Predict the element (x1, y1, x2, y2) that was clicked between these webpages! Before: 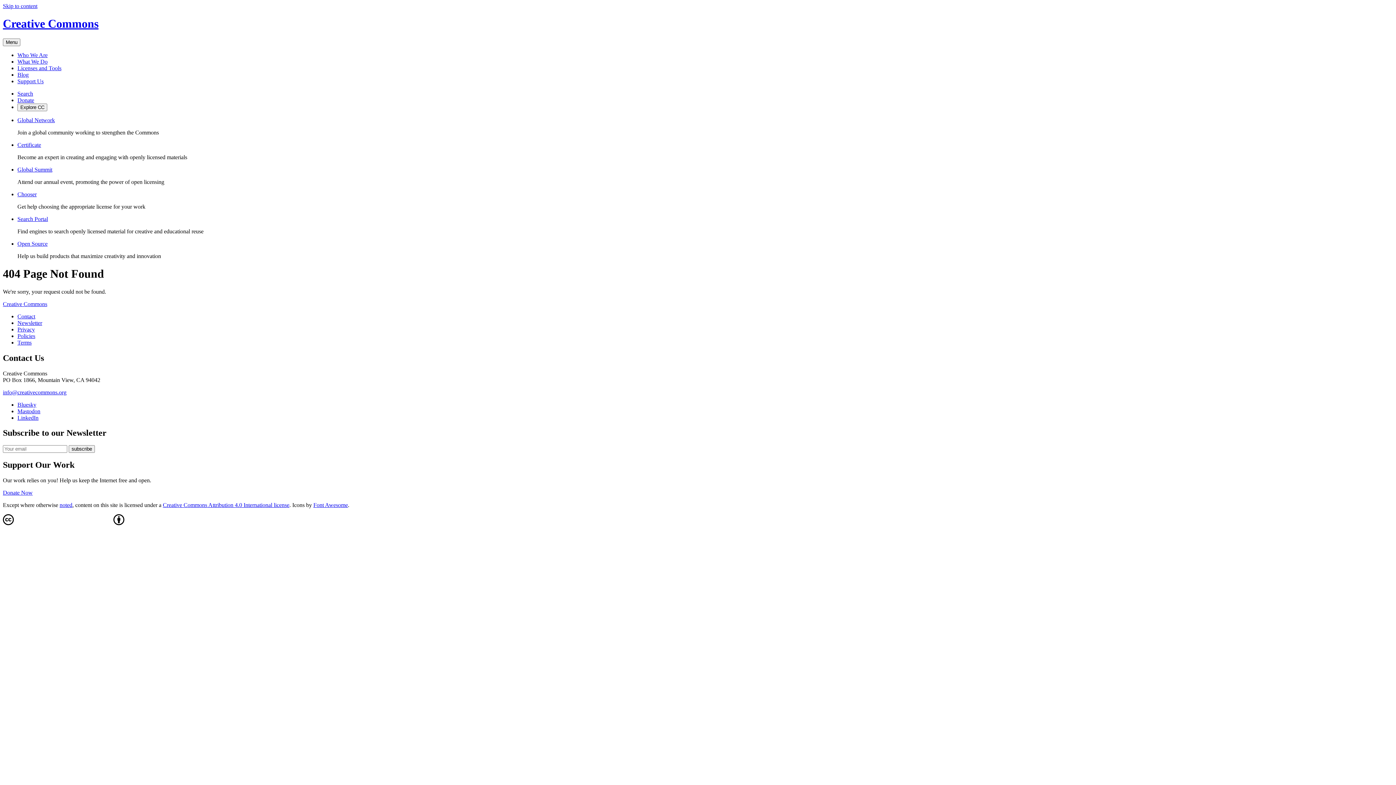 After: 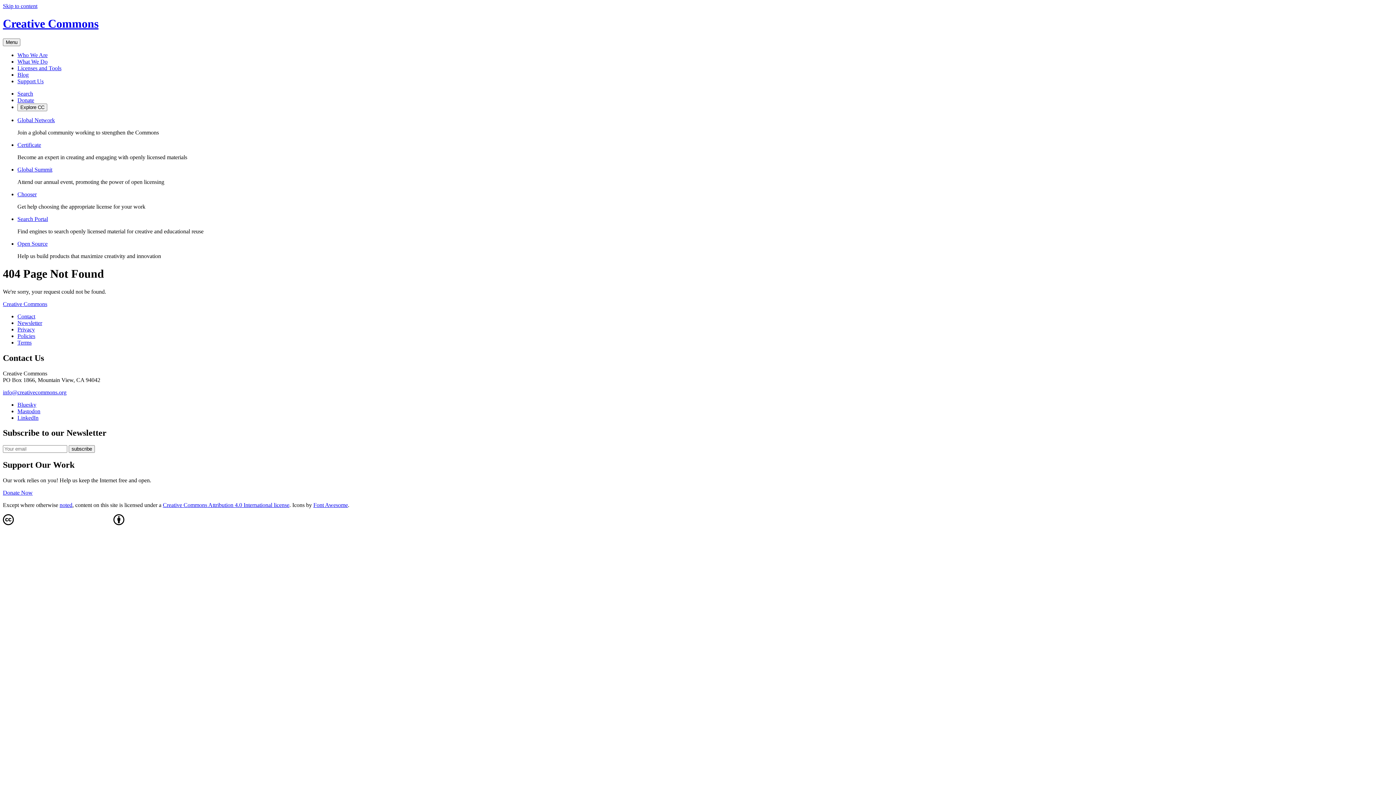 Action: label: Font Awesome bbox: (313, 502, 348, 508)